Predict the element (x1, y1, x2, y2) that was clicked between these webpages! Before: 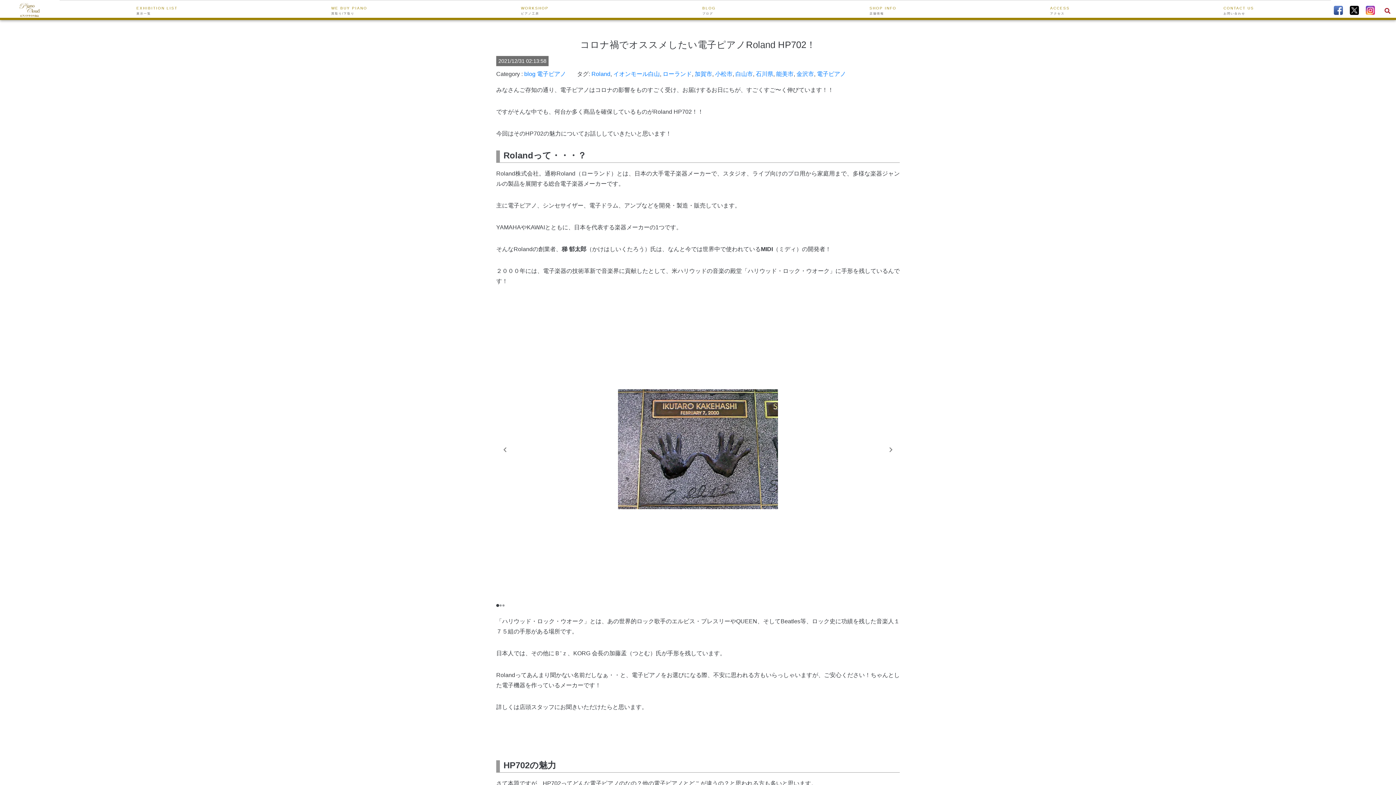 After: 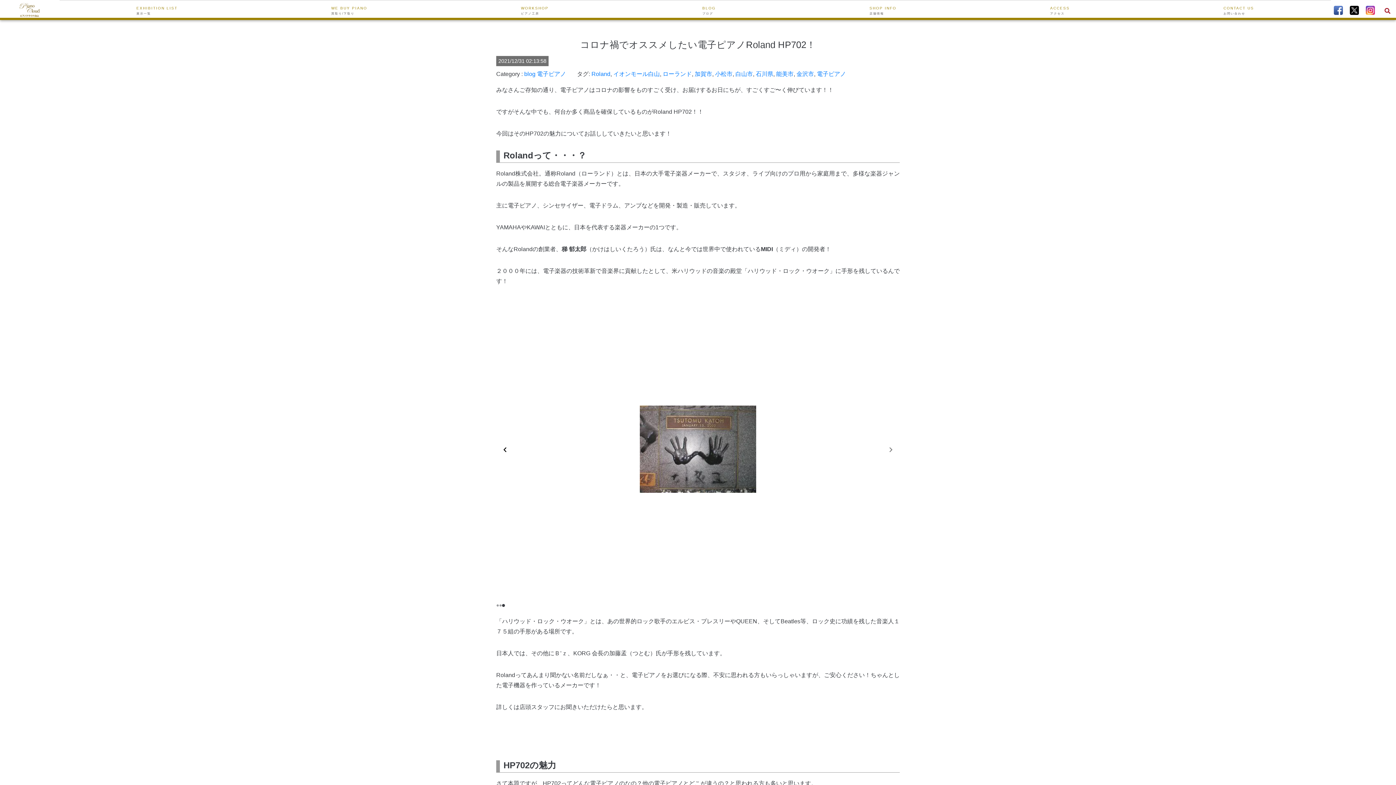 Action: bbox: (500, 444, 510, 455) label: Previous slide